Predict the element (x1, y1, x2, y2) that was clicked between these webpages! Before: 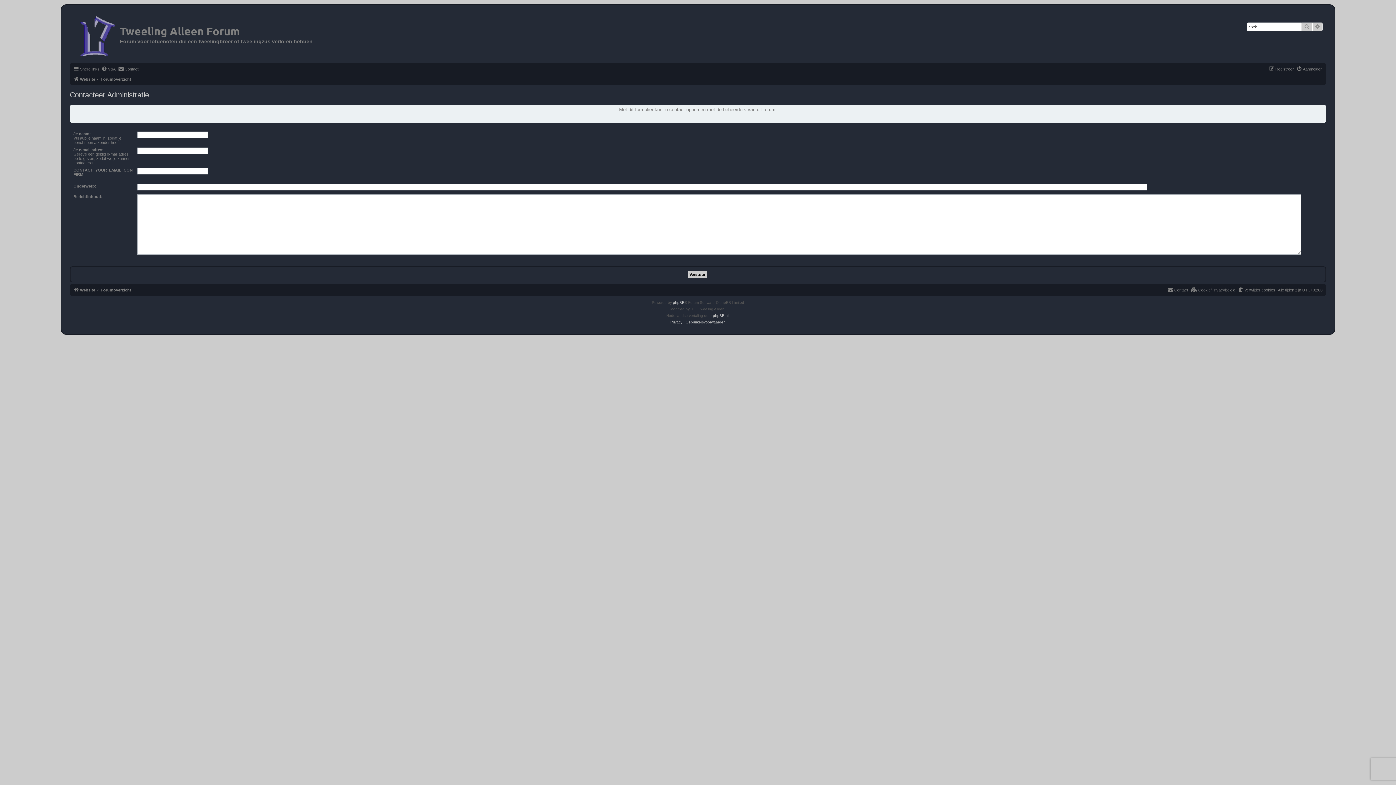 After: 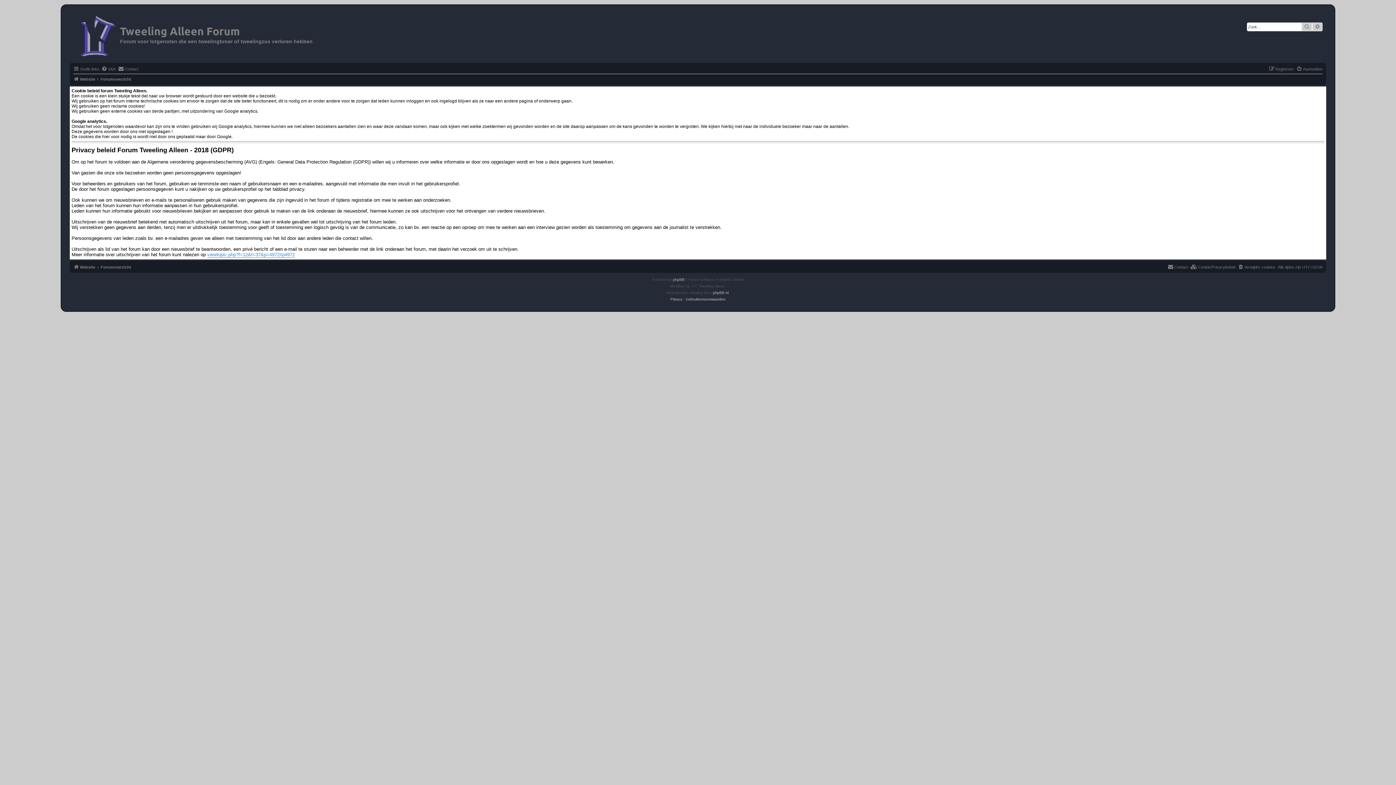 Action: label:  Cookie/Privacybeleid bbox: (1190, 285, 1235, 294)